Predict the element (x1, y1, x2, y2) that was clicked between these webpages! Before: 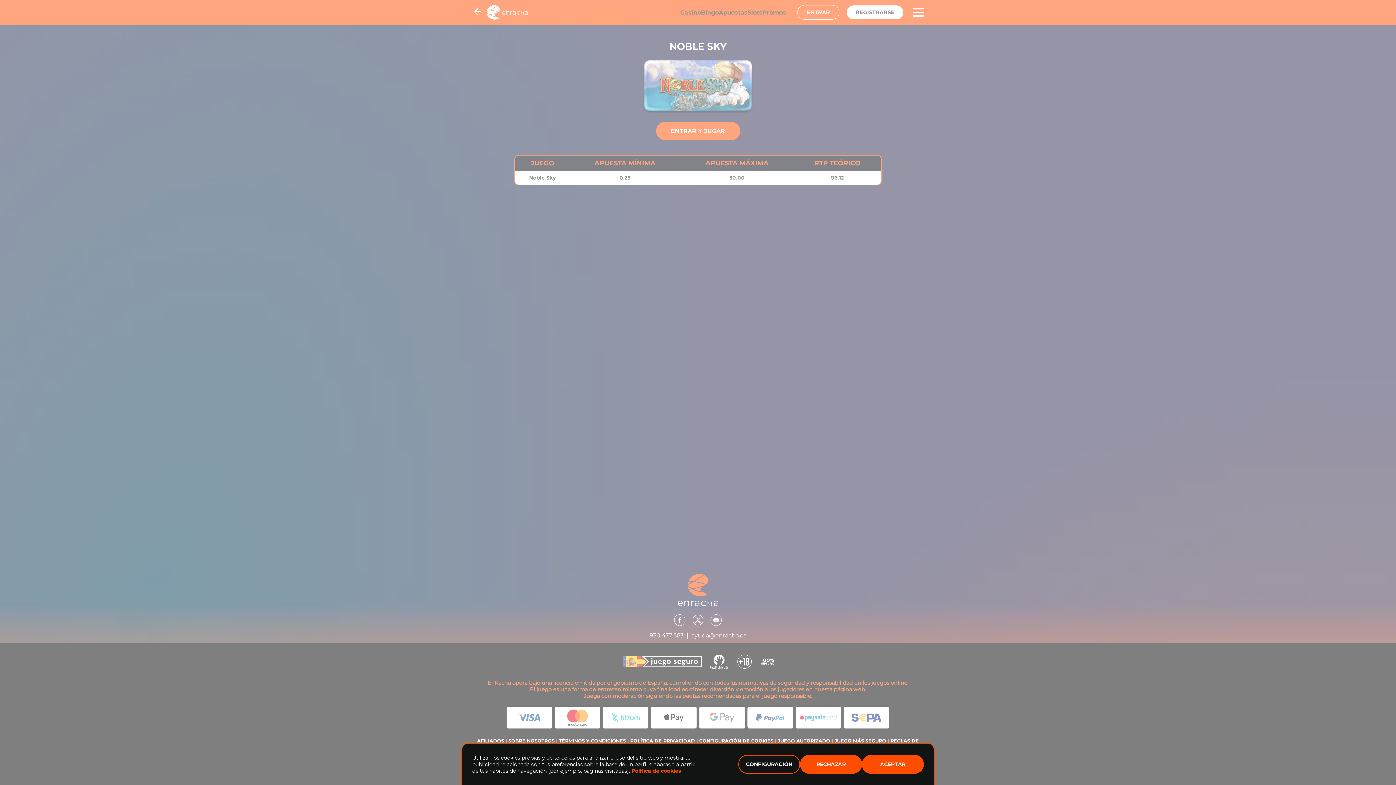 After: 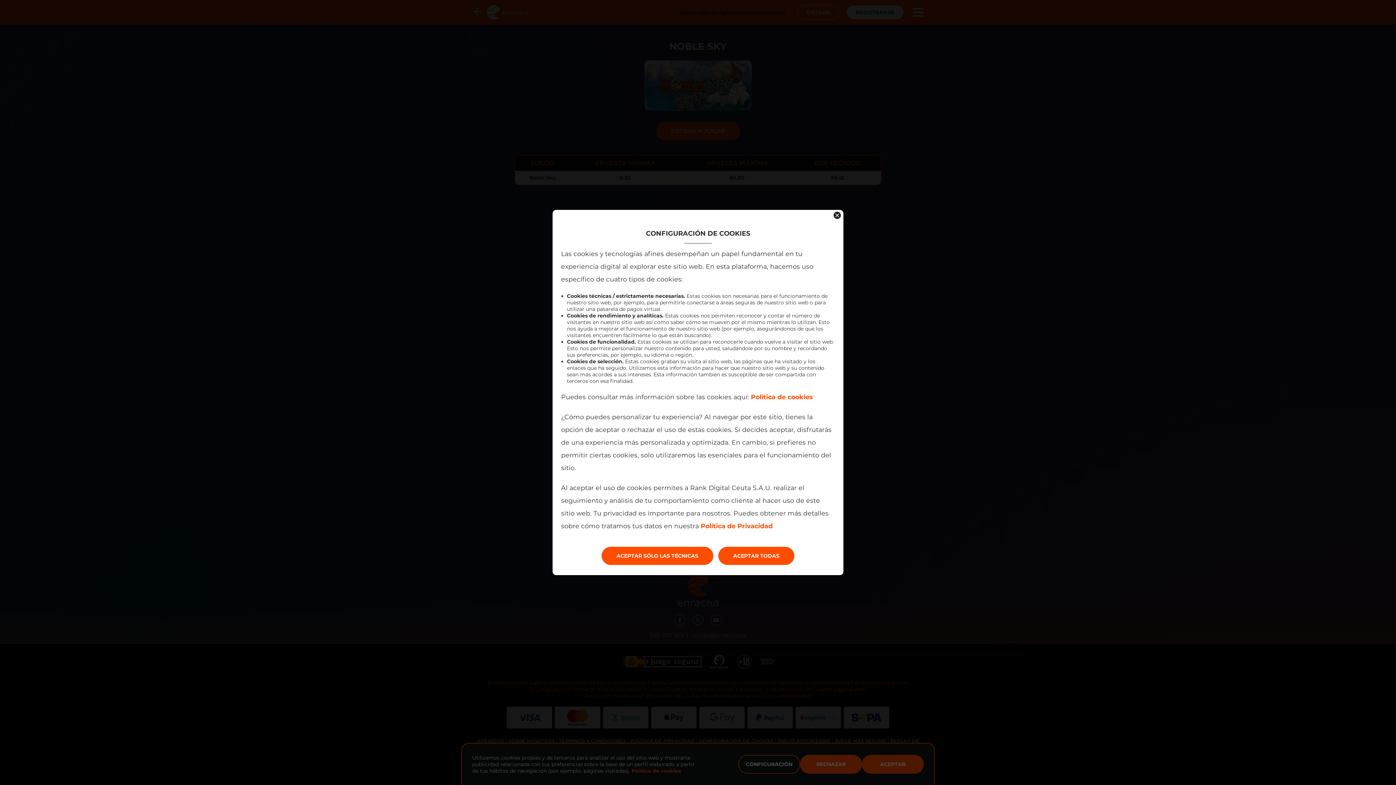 Action: label: CONFIGURACIÓN bbox: (738, 755, 800, 774)